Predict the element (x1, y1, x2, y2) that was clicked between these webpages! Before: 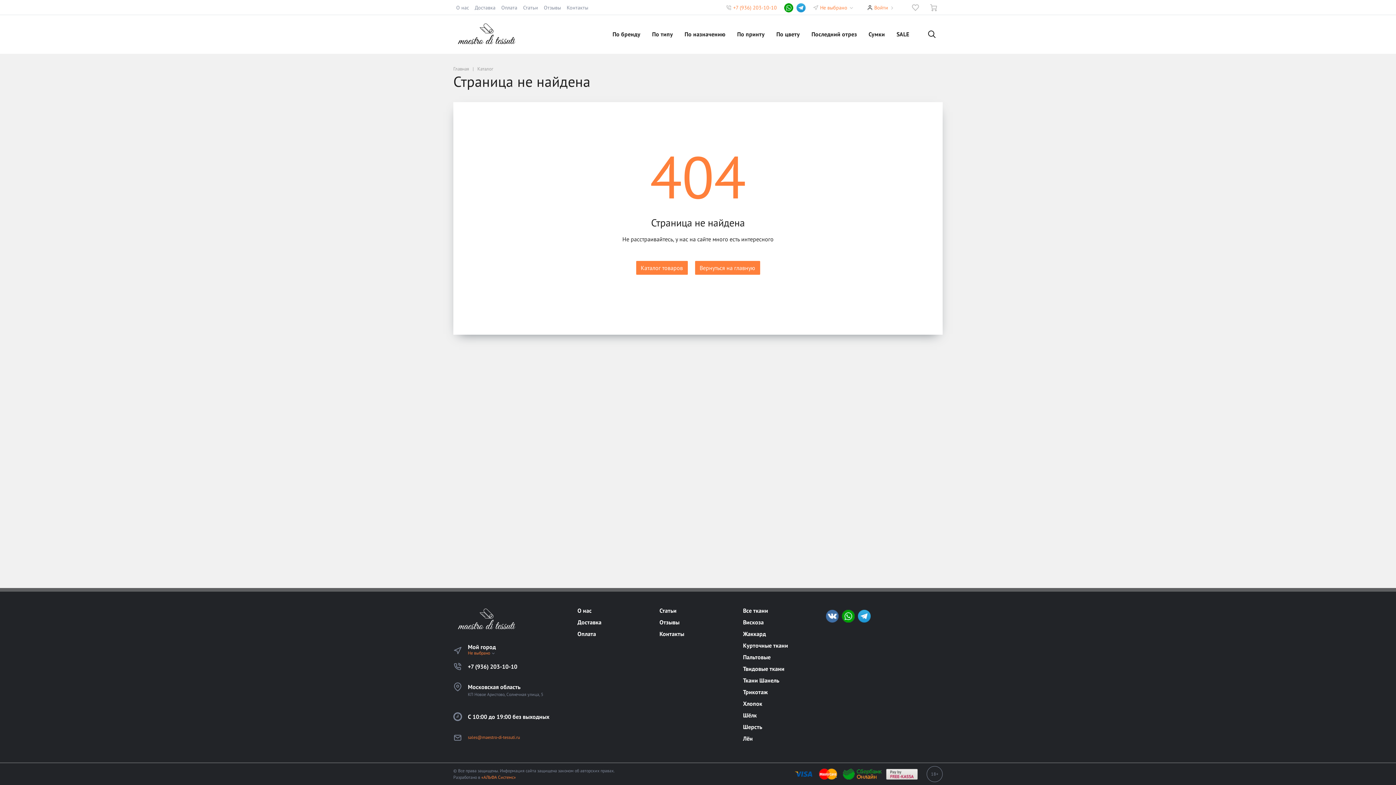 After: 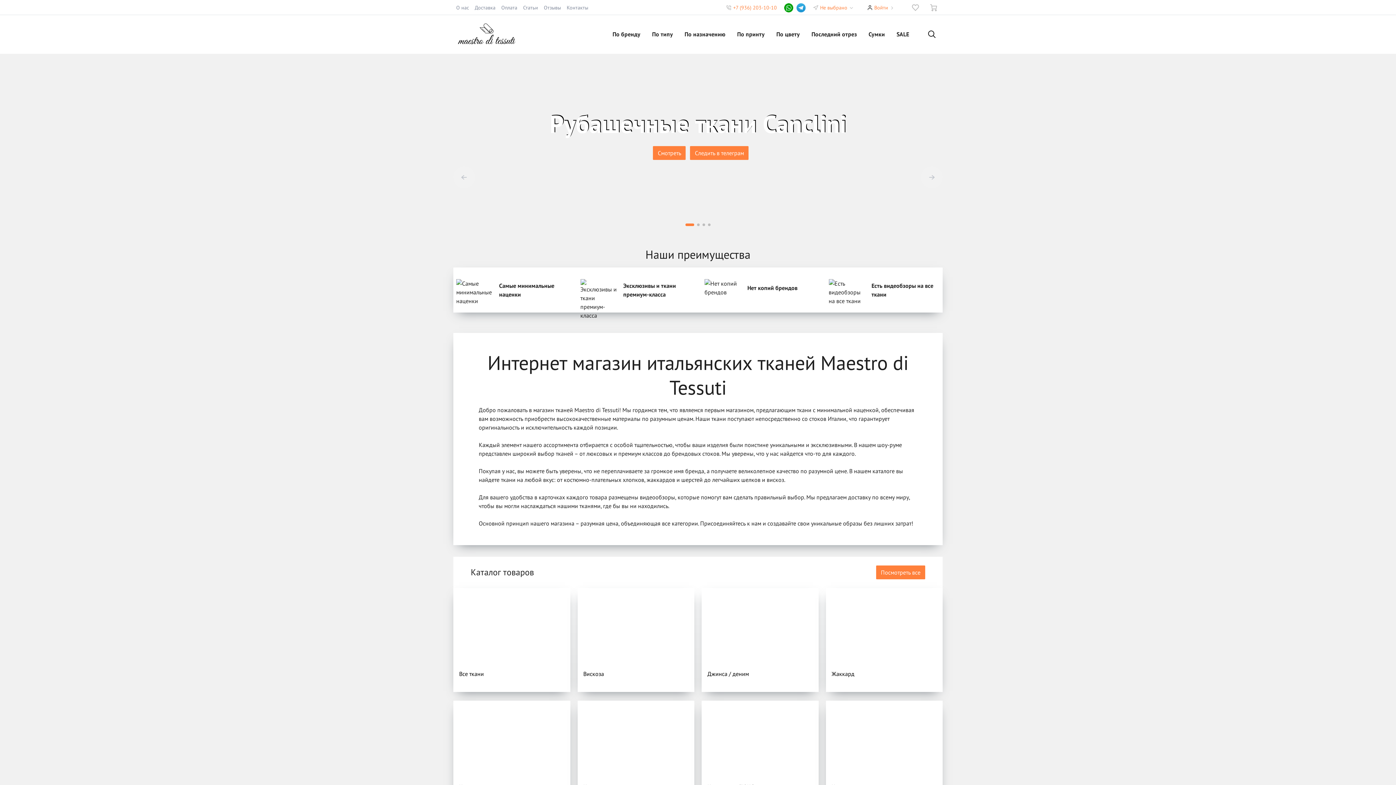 Action: bbox: (453, 606, 570, 632)